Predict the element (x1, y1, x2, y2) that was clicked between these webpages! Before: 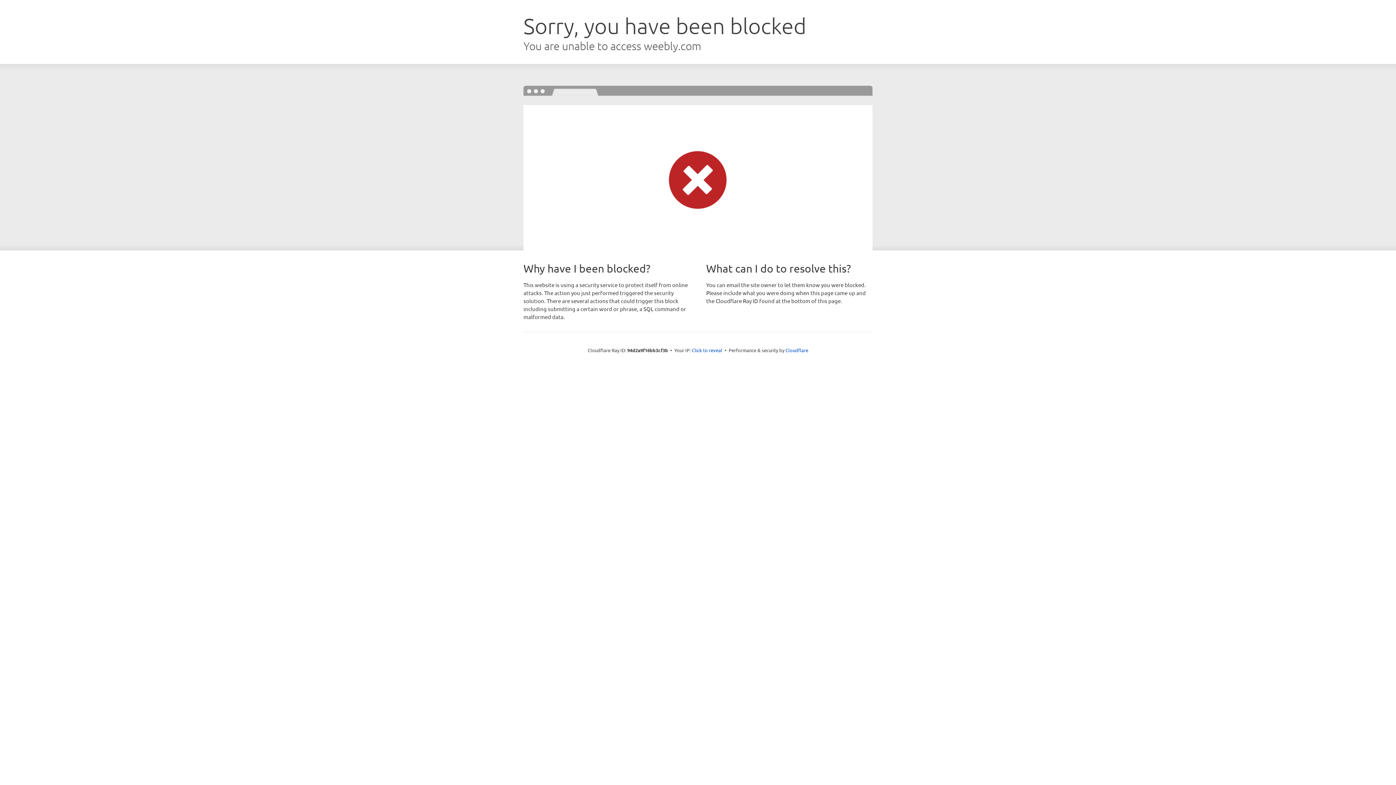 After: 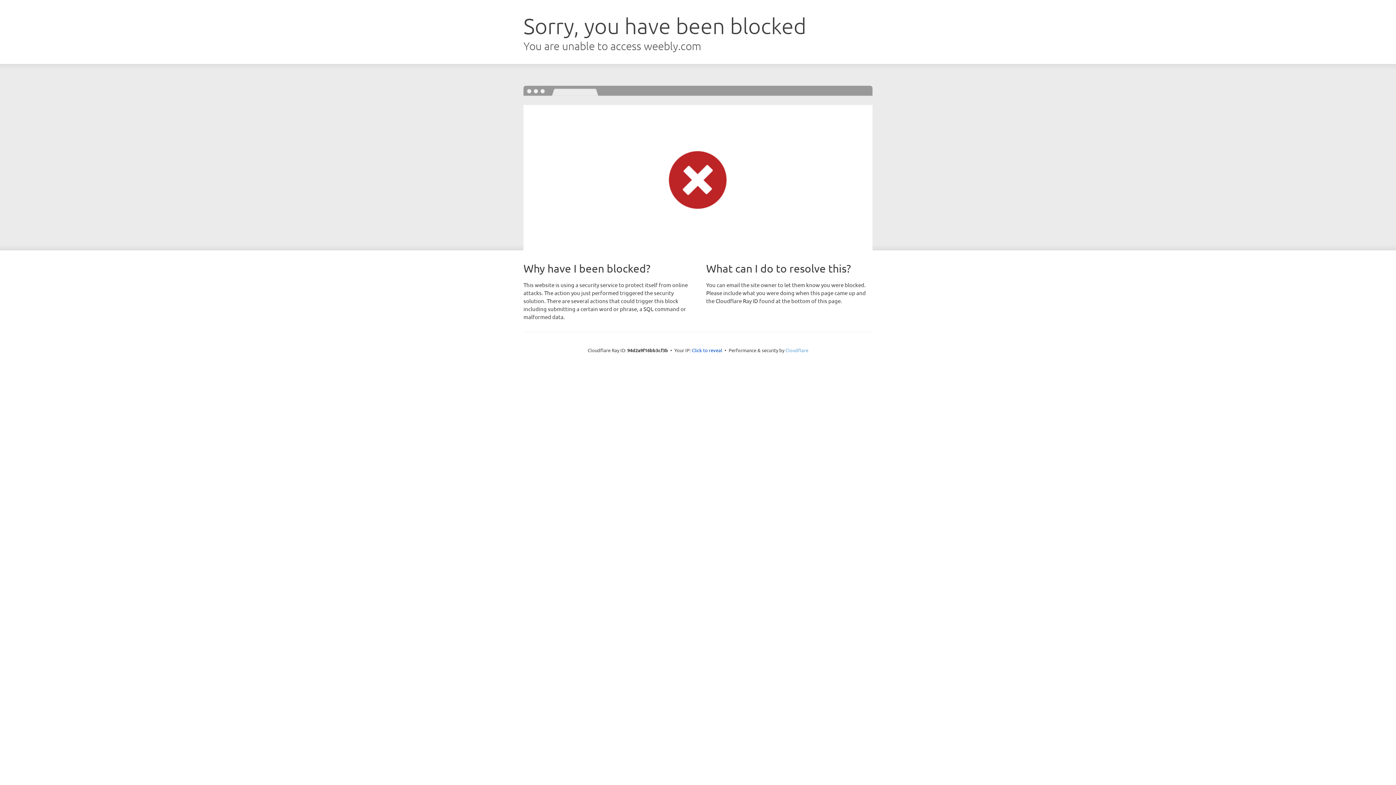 Action: bbox: (785, 347, 808, 353) label: Cloudflare